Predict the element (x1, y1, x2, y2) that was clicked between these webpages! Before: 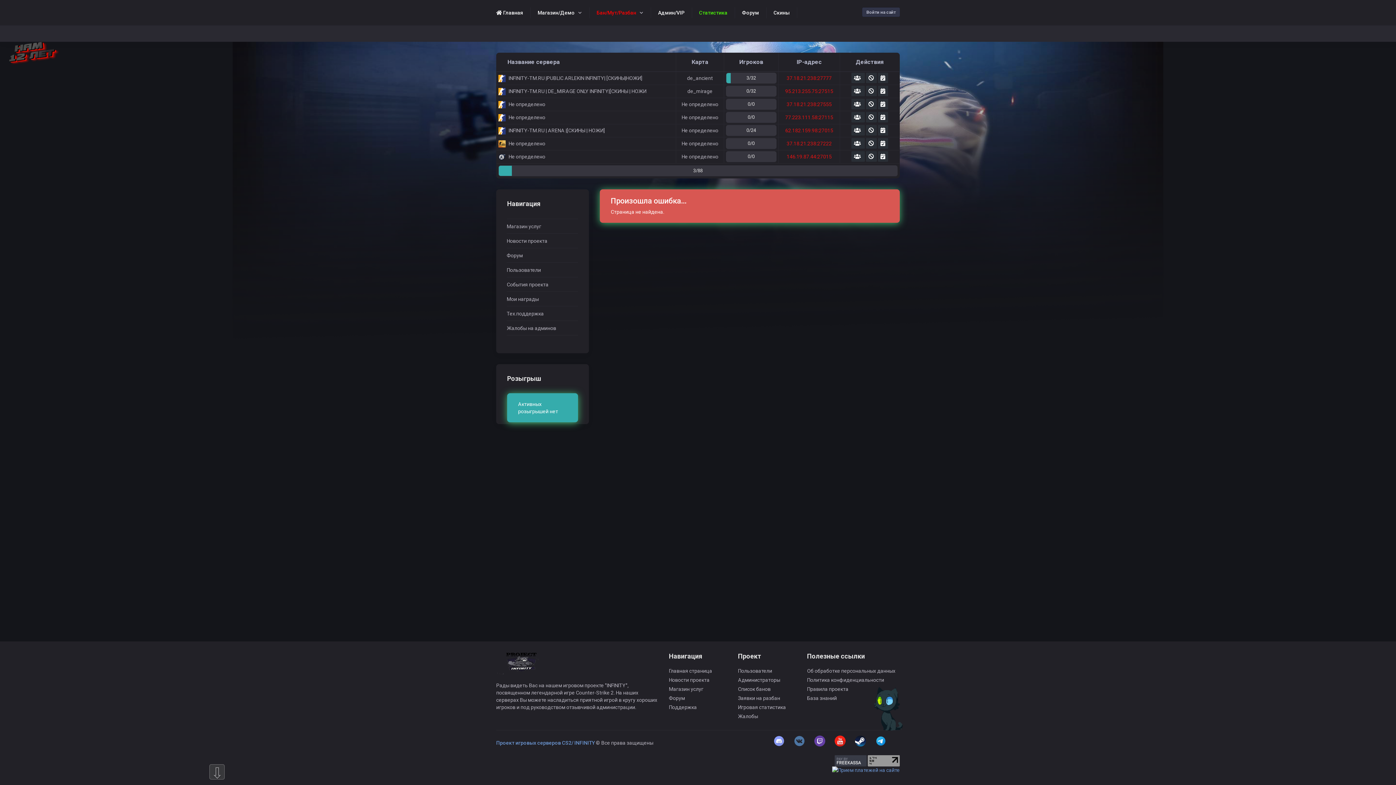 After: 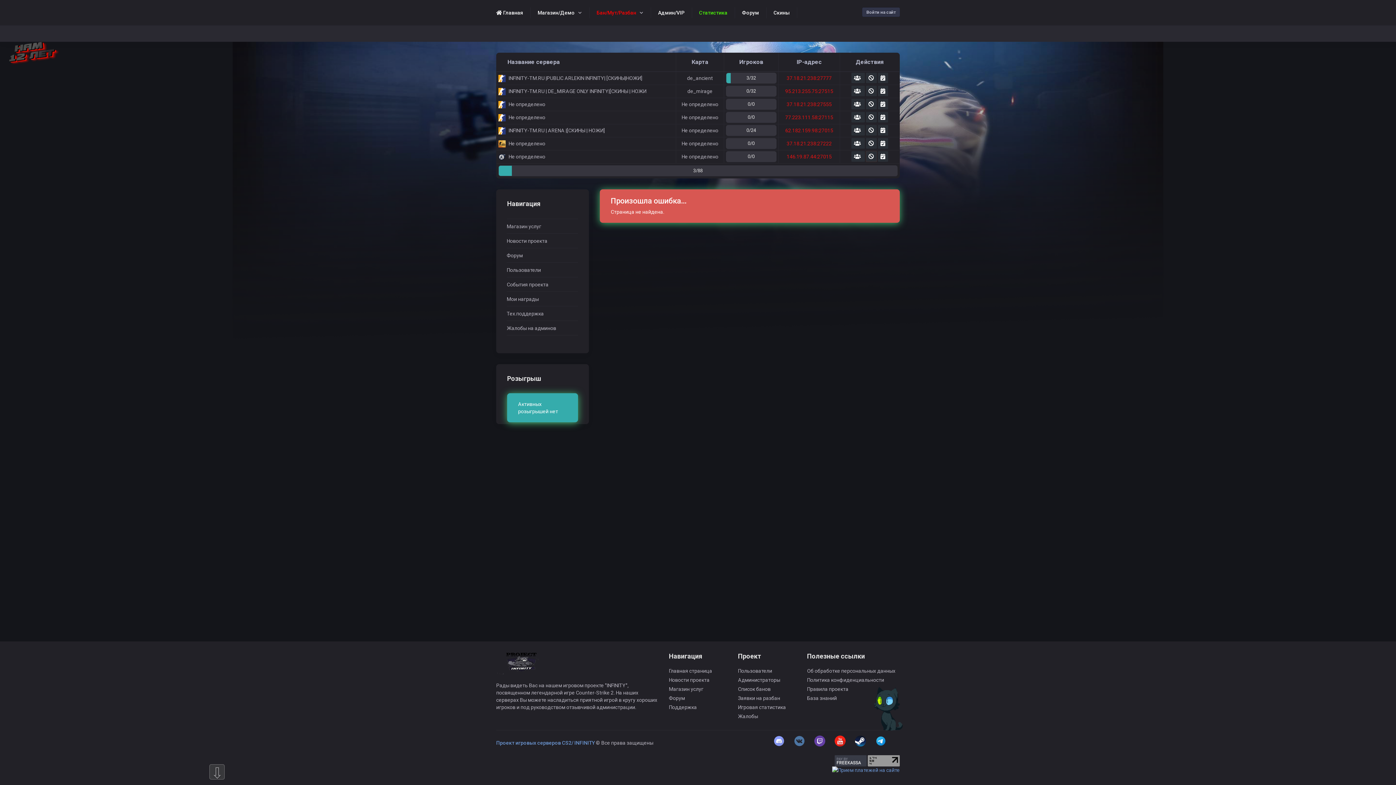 Action: bbox: (866, 151, 877, 161)